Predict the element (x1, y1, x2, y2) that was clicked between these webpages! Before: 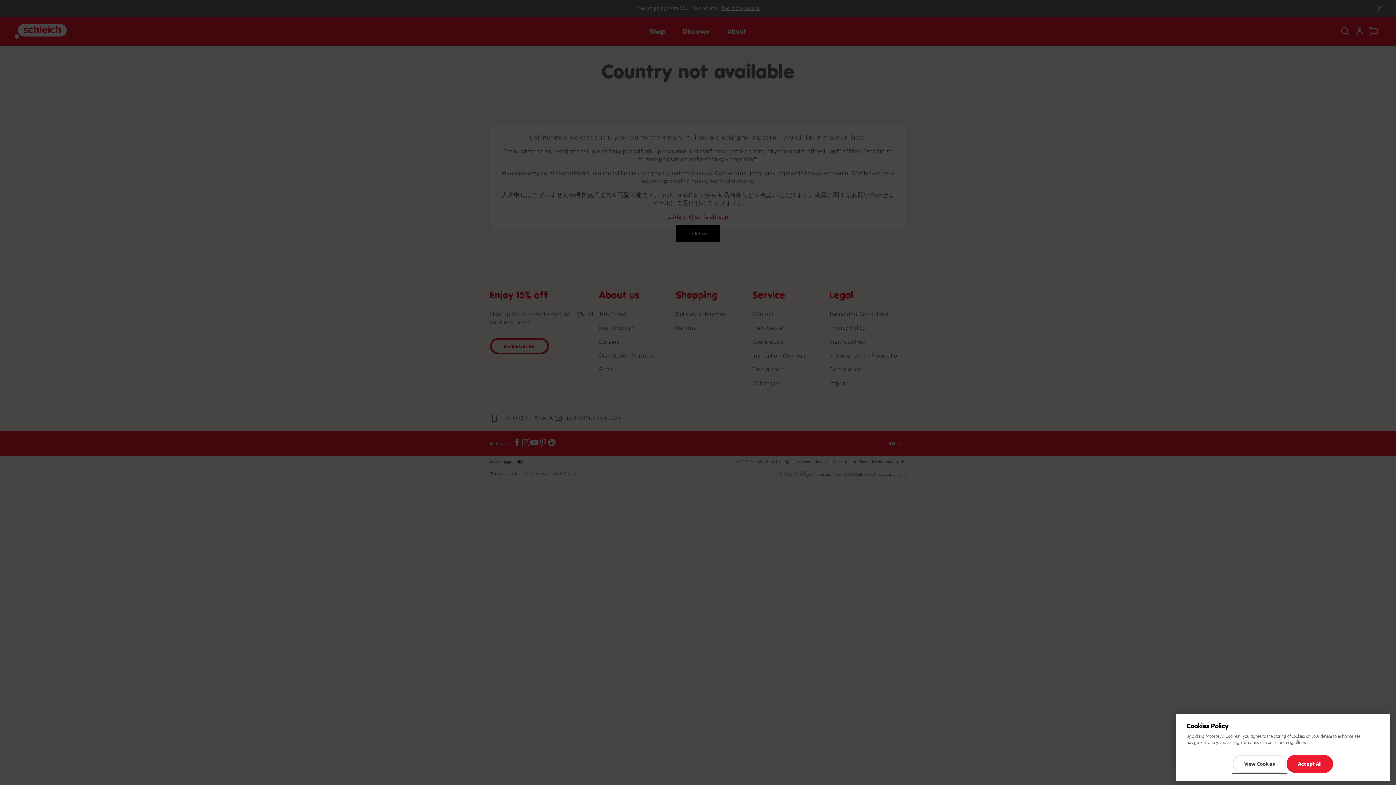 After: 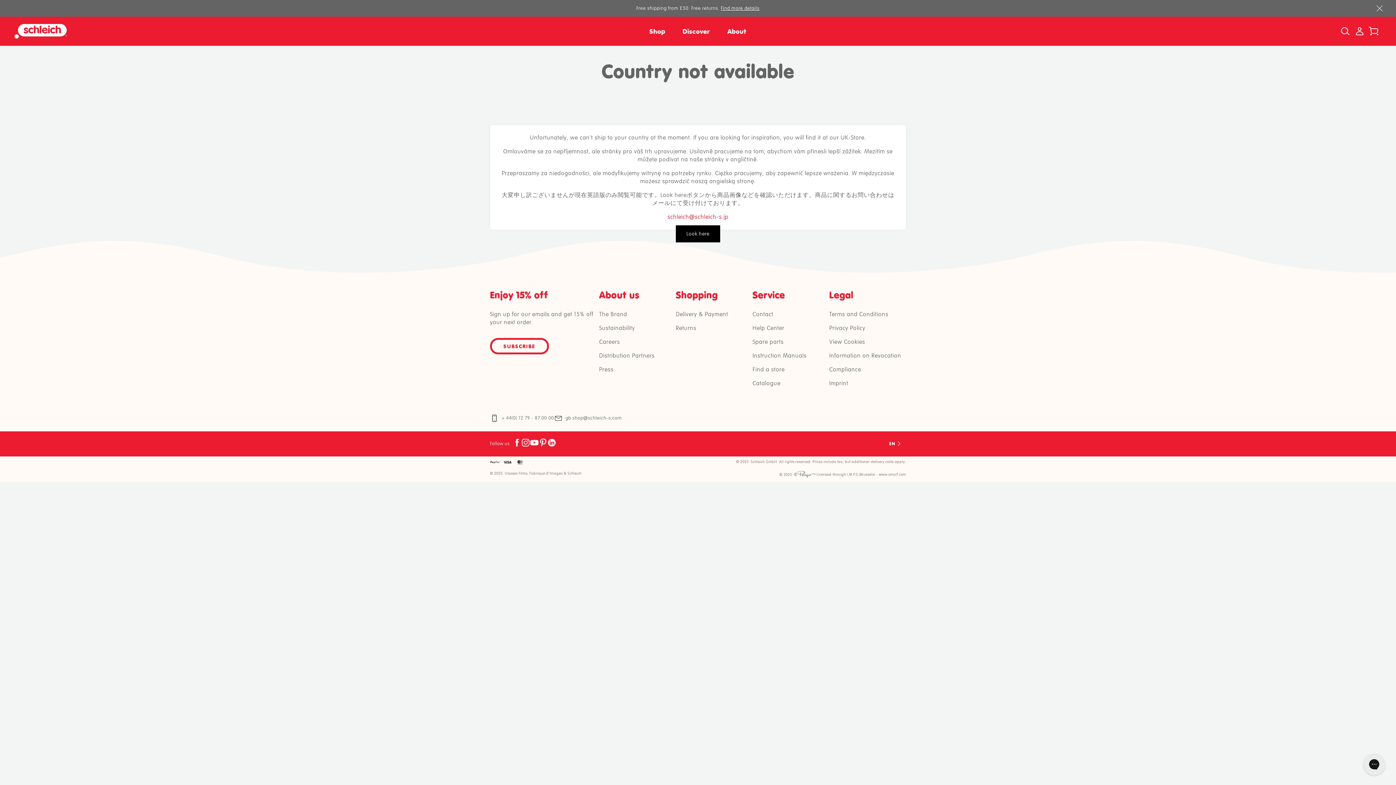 Action: bbox: (1286, 755, 1333, 773) label: Accept All